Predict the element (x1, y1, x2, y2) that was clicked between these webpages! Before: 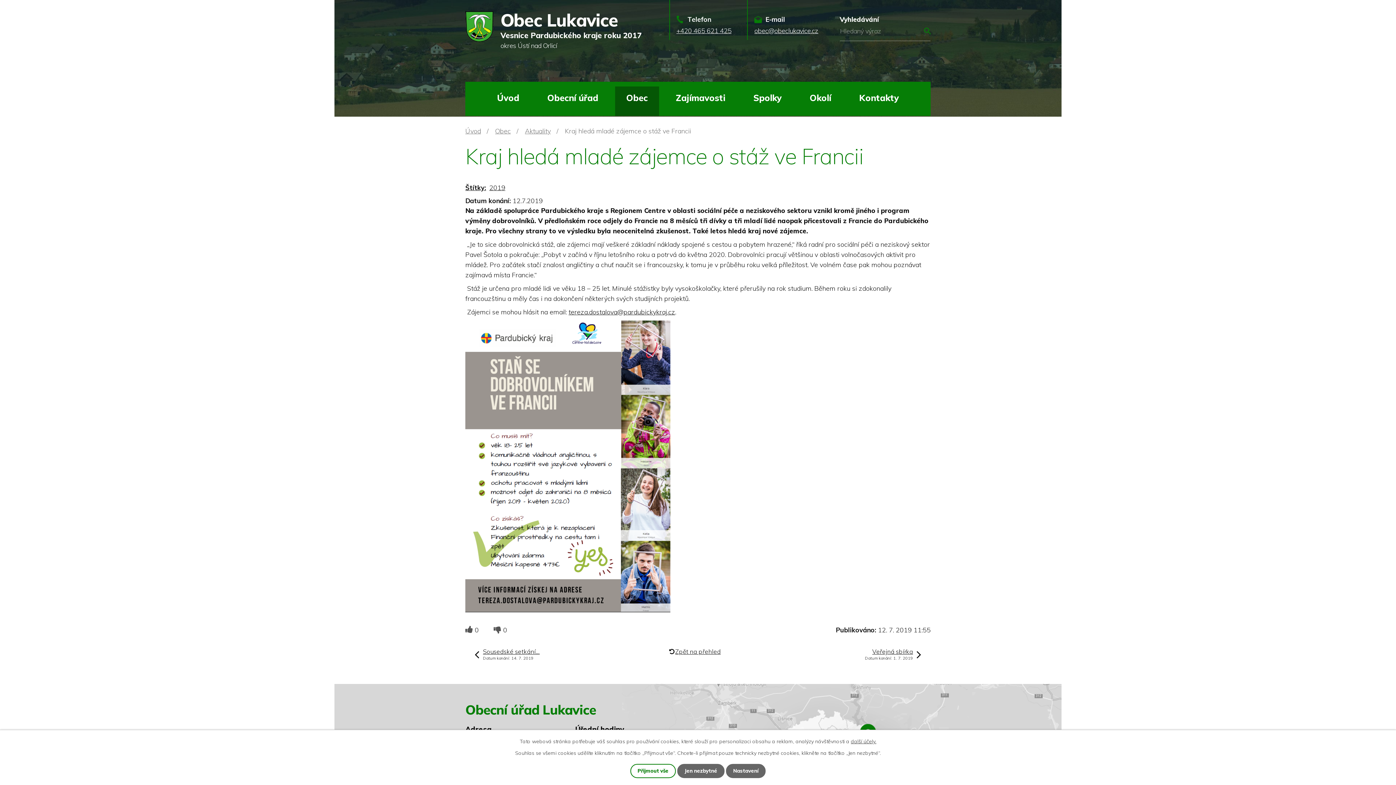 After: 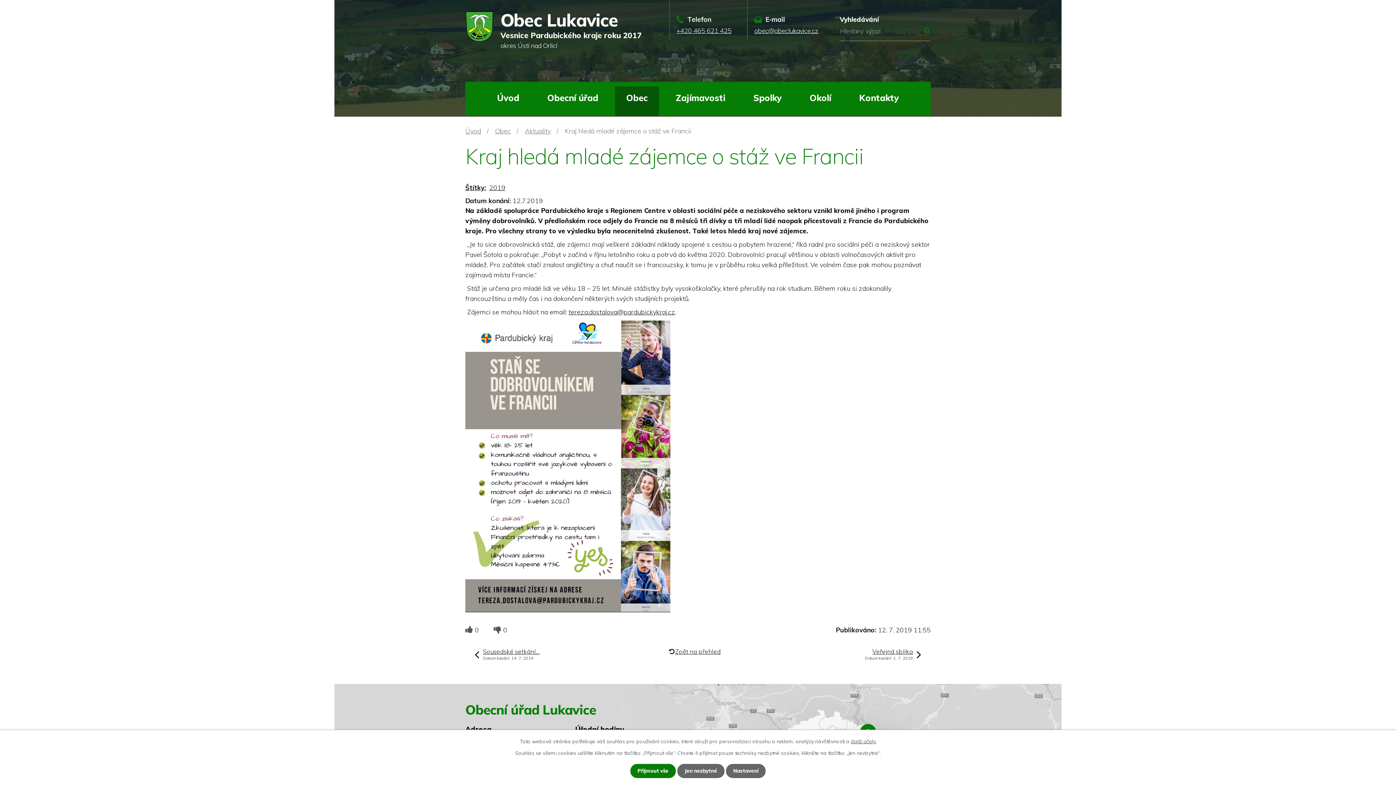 Action: bbox: (630, 764, 675, 778) label: Přijmout vše